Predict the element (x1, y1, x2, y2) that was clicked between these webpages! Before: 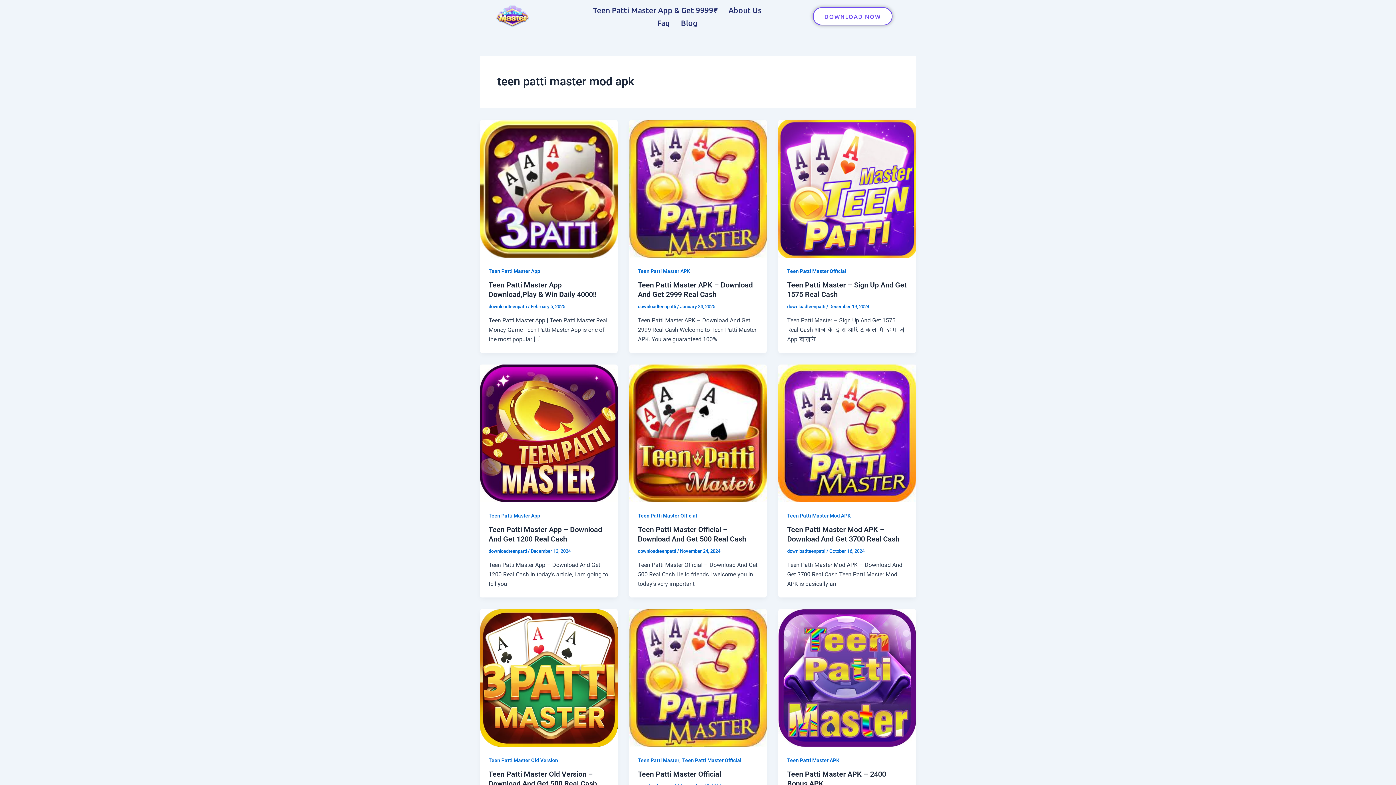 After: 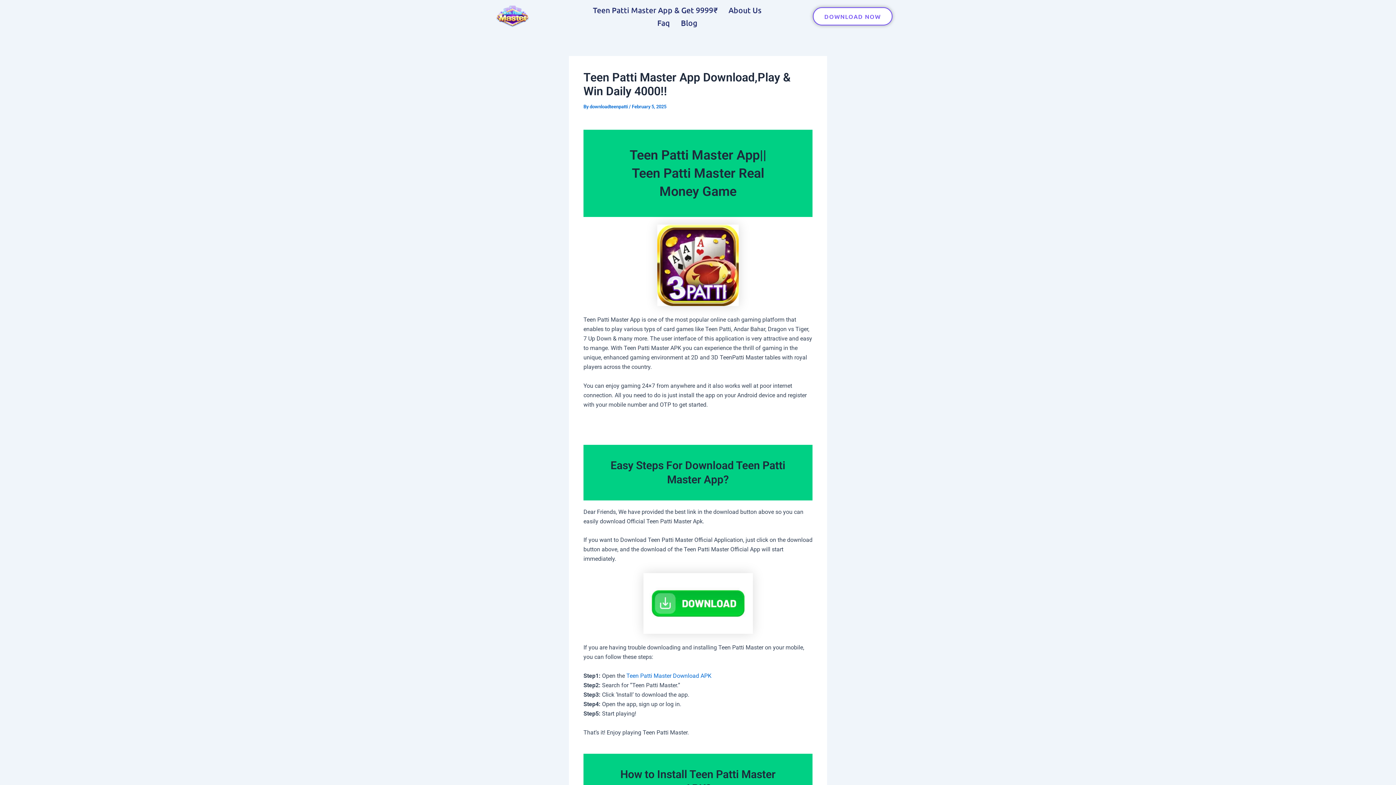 Action: bbox: (480, 184, 617, 191) label: Read: Teen Patti Master App Download,Play & Win Daily 4000!!